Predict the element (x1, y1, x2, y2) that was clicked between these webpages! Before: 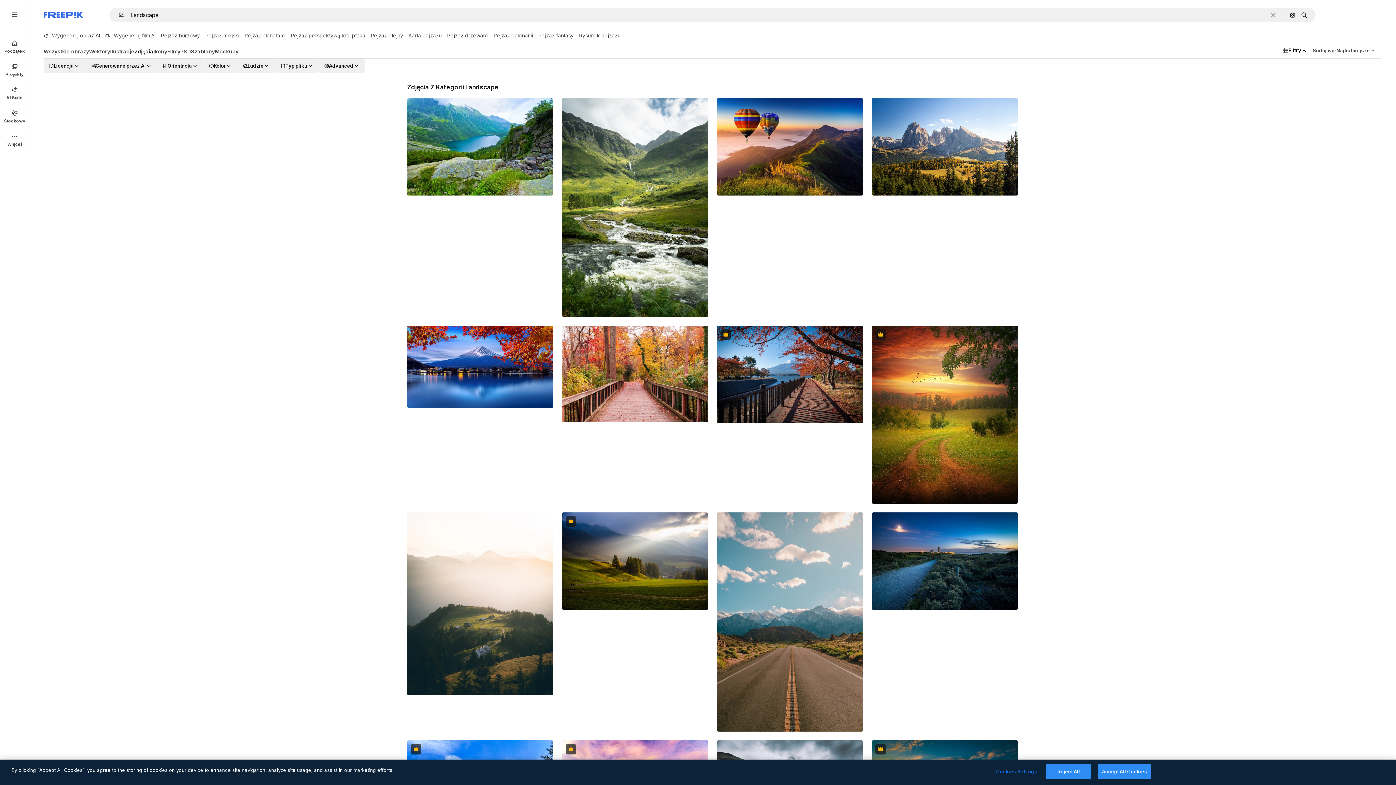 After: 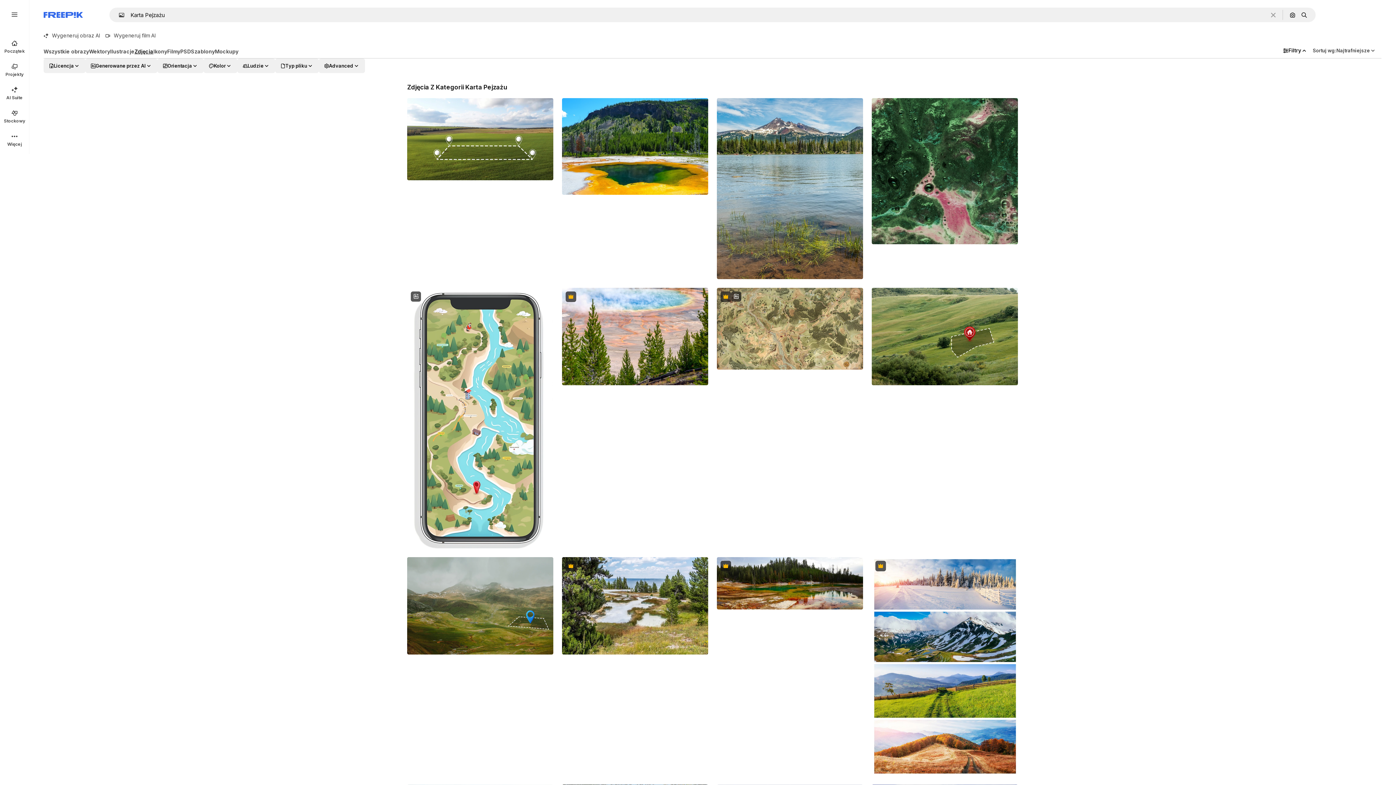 Action: bbox: (408, 29, 447, 41) label: Karta pejzażu